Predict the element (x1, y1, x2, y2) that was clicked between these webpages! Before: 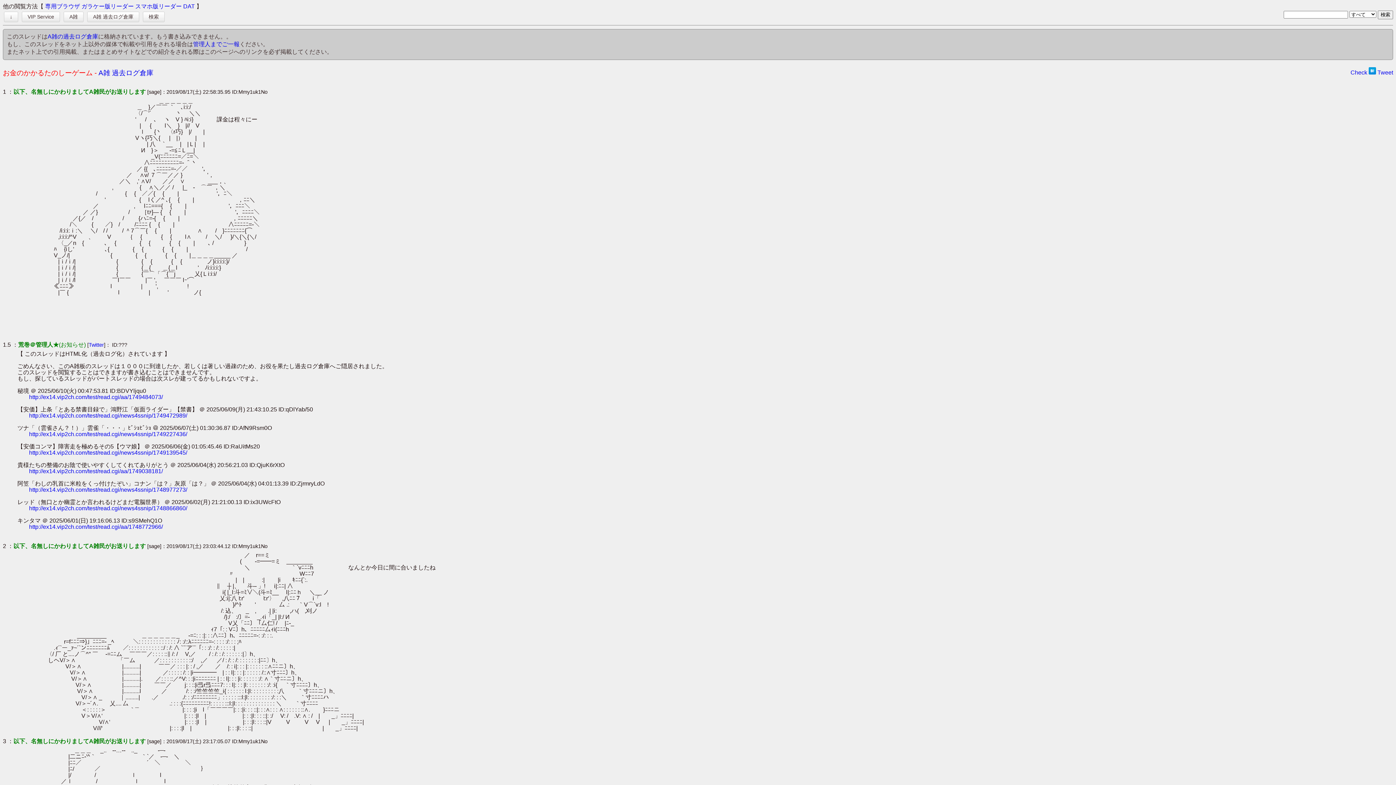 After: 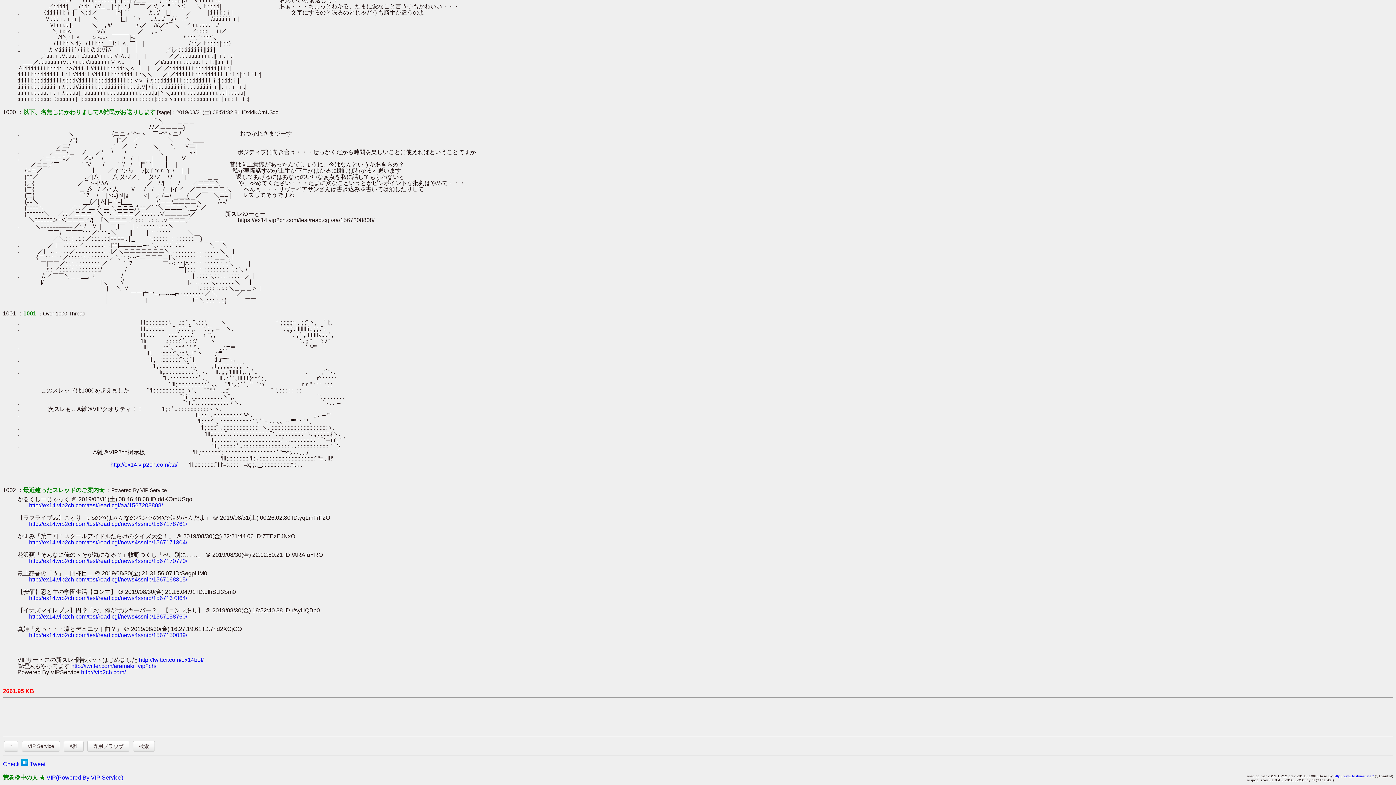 Action: bbox: (4, 11, 18, 22) label: ↓